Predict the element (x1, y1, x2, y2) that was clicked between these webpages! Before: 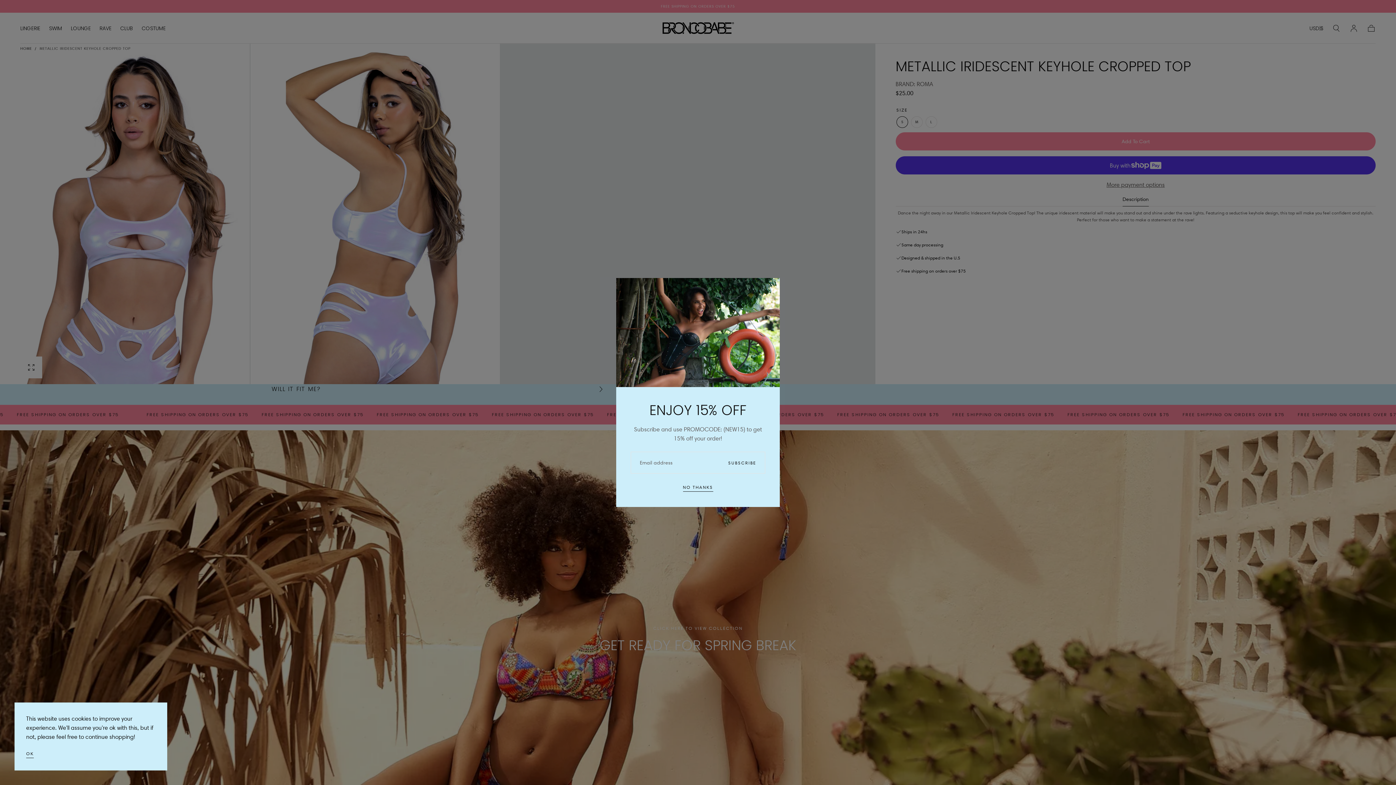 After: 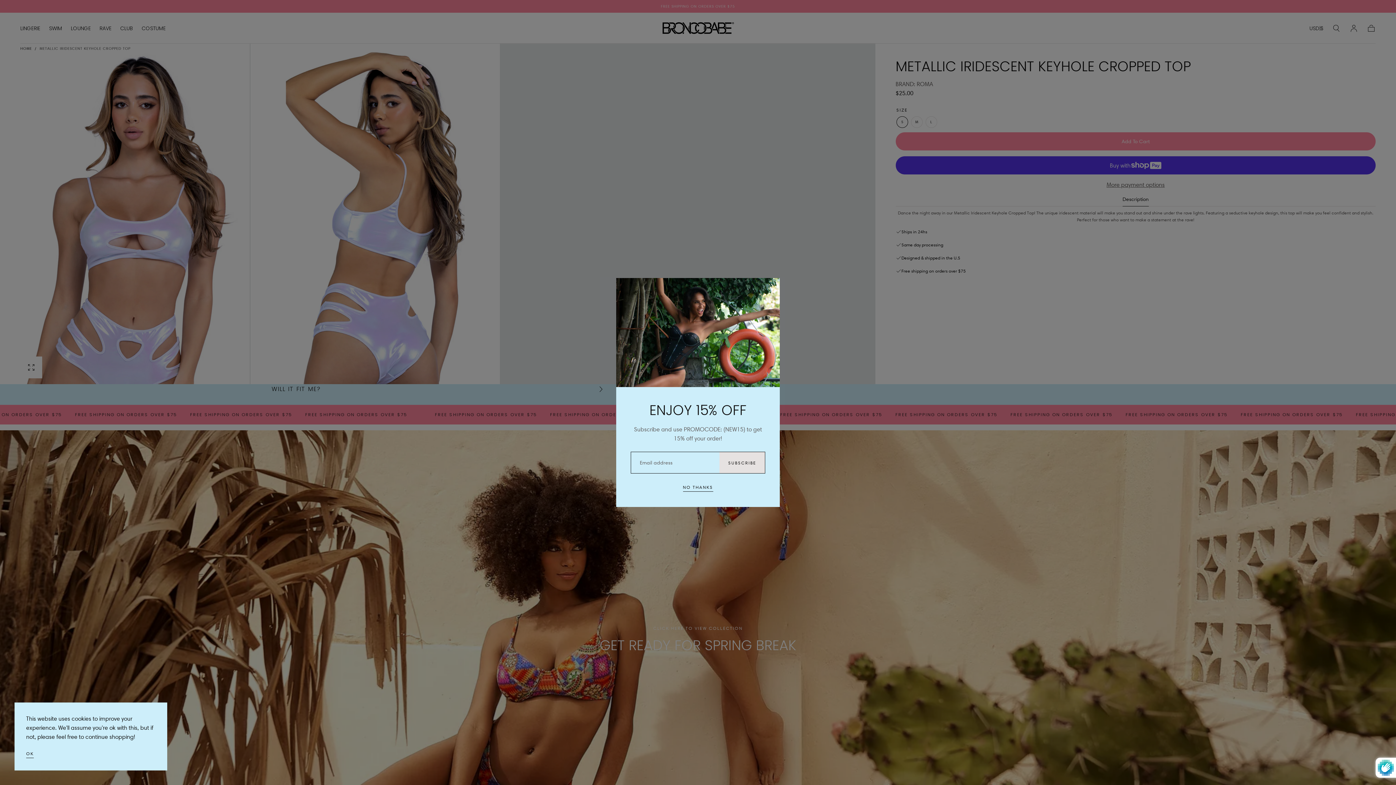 Action: label: SUBSCRIBE bbox: (719, 452, 765, 473)